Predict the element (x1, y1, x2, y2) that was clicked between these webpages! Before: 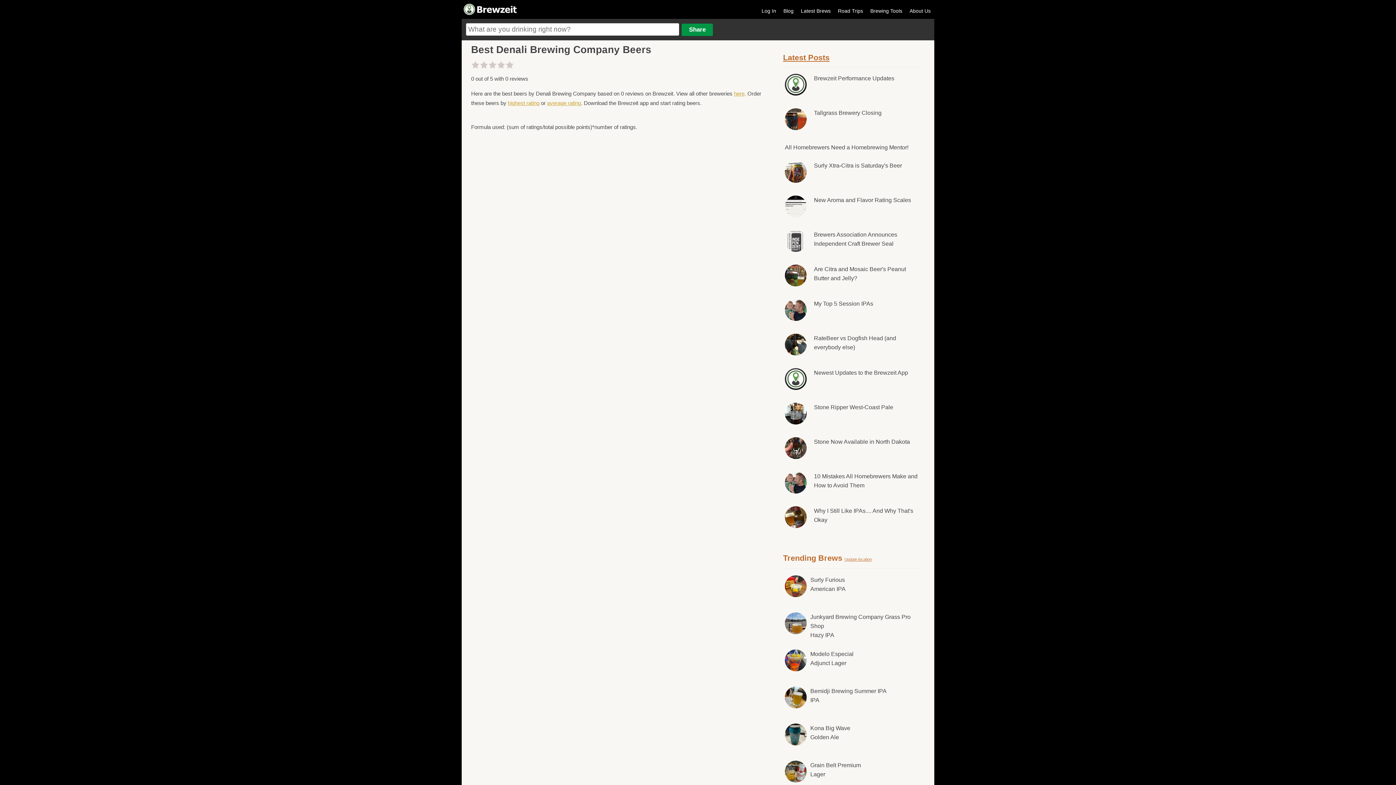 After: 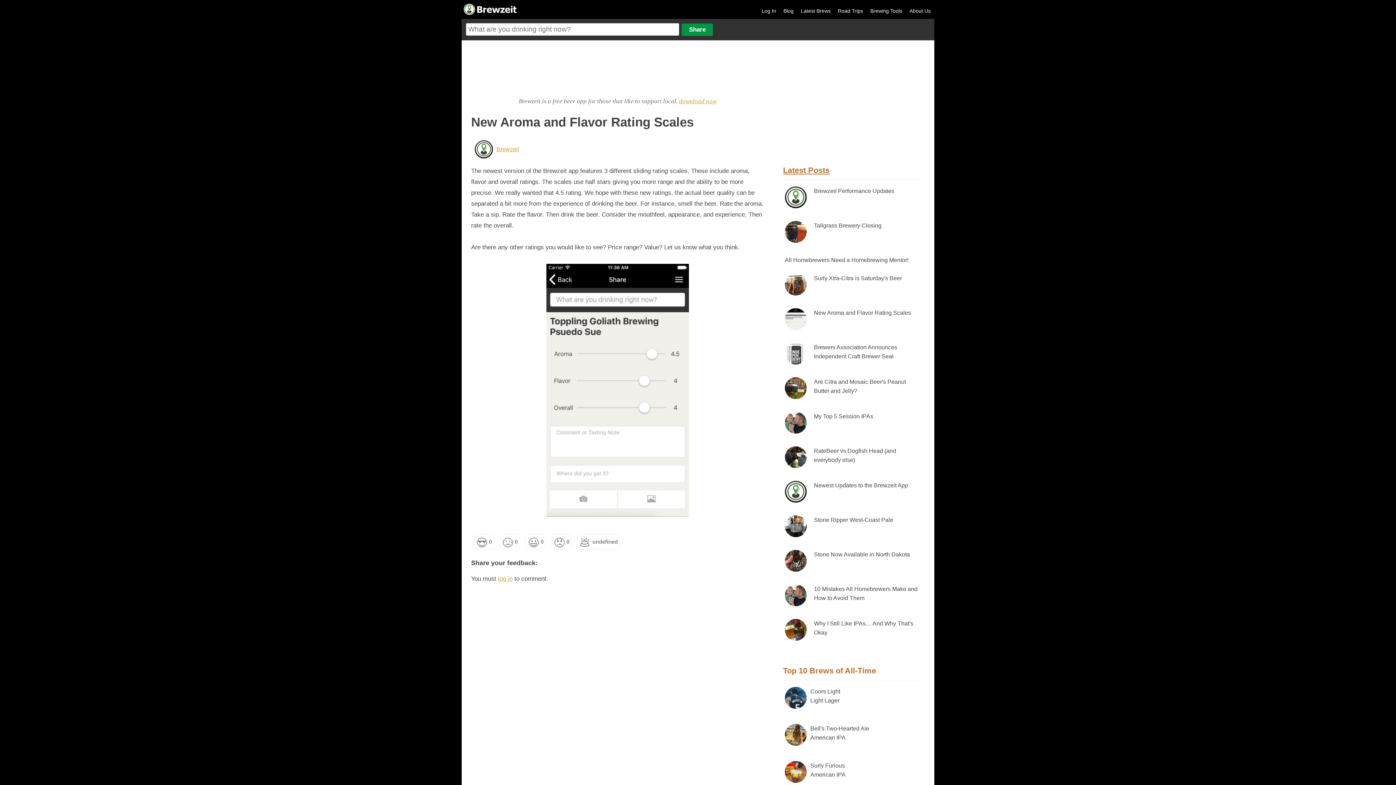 Action: bbox: (814, 197, 911, 203) label: New Aroma and Flavor Rating Scales